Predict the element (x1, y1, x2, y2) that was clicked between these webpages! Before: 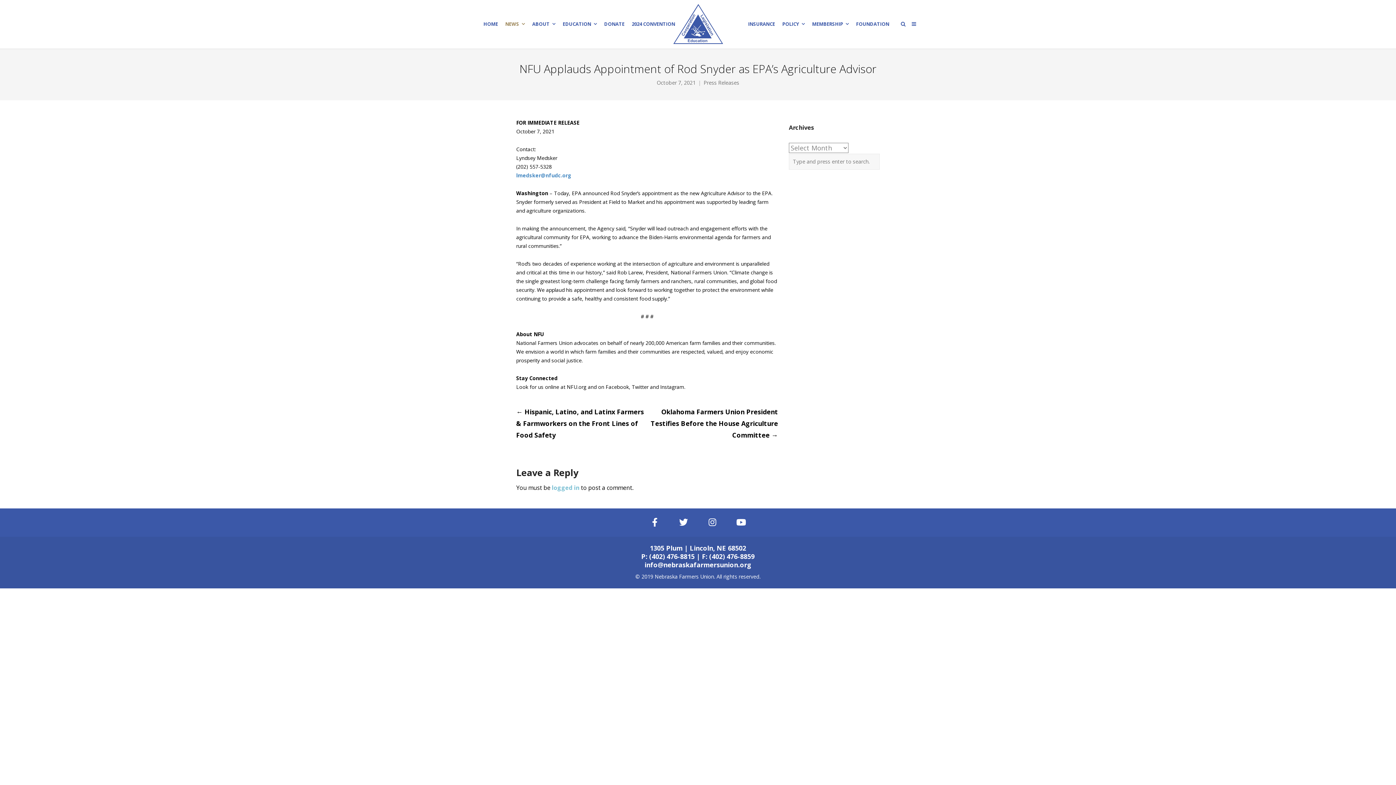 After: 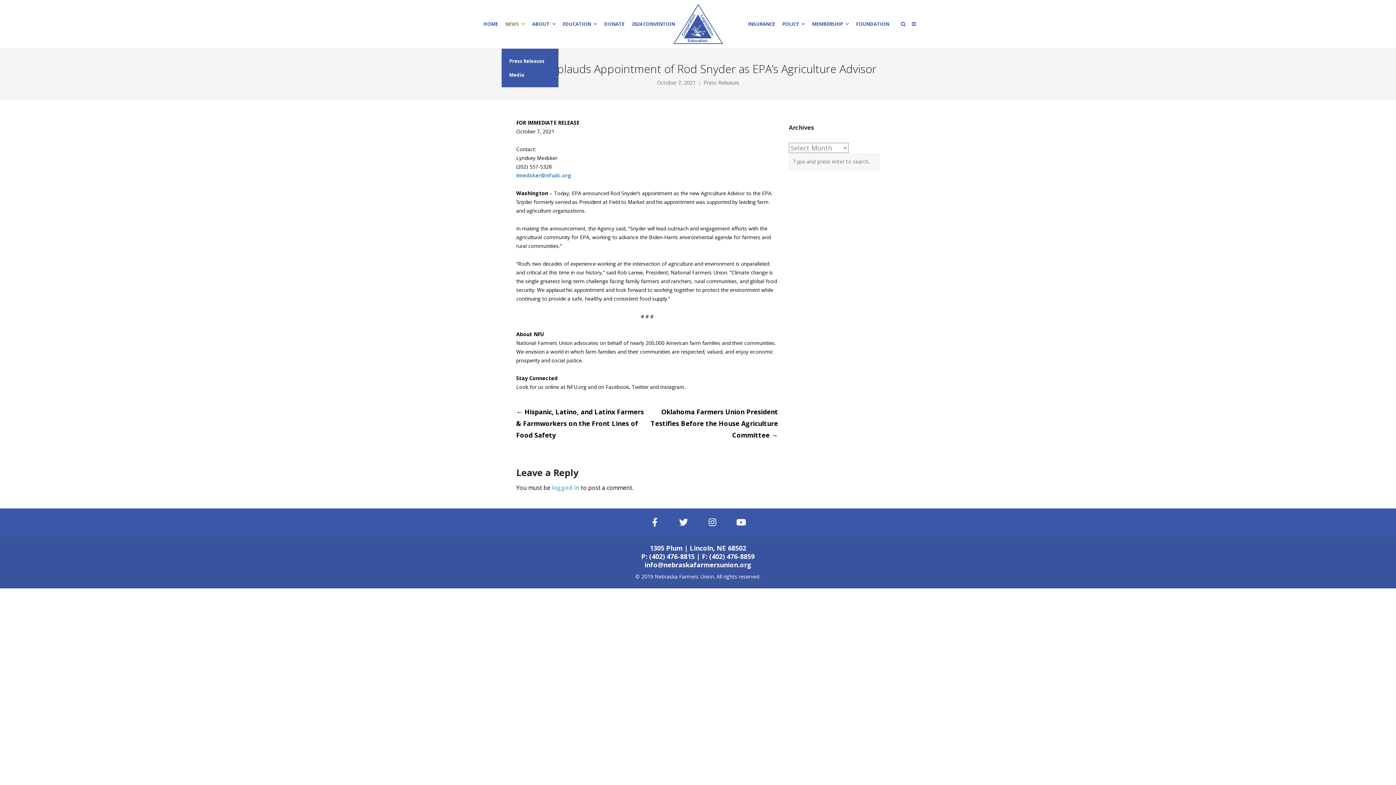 Action: bbox: (501, 0, 528, 48) label: NEWS